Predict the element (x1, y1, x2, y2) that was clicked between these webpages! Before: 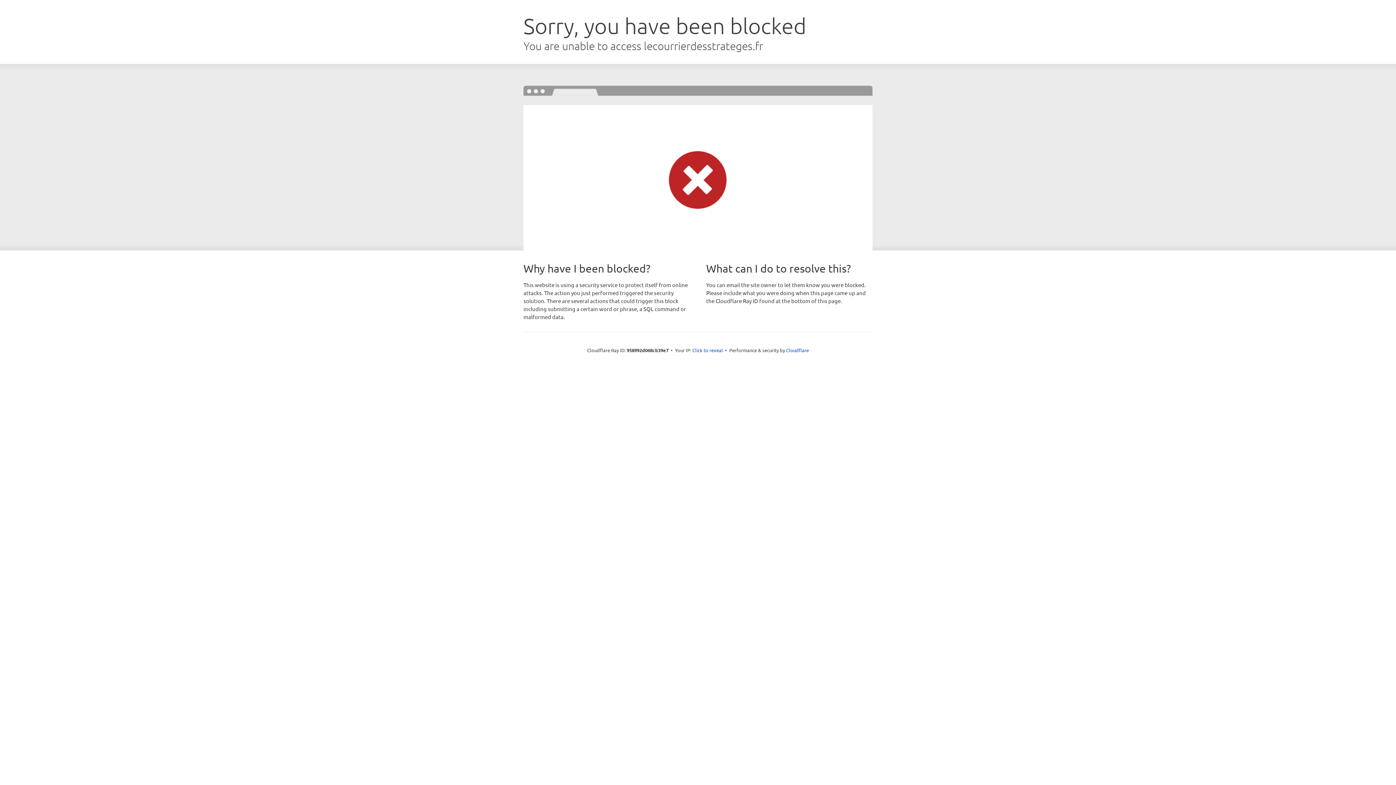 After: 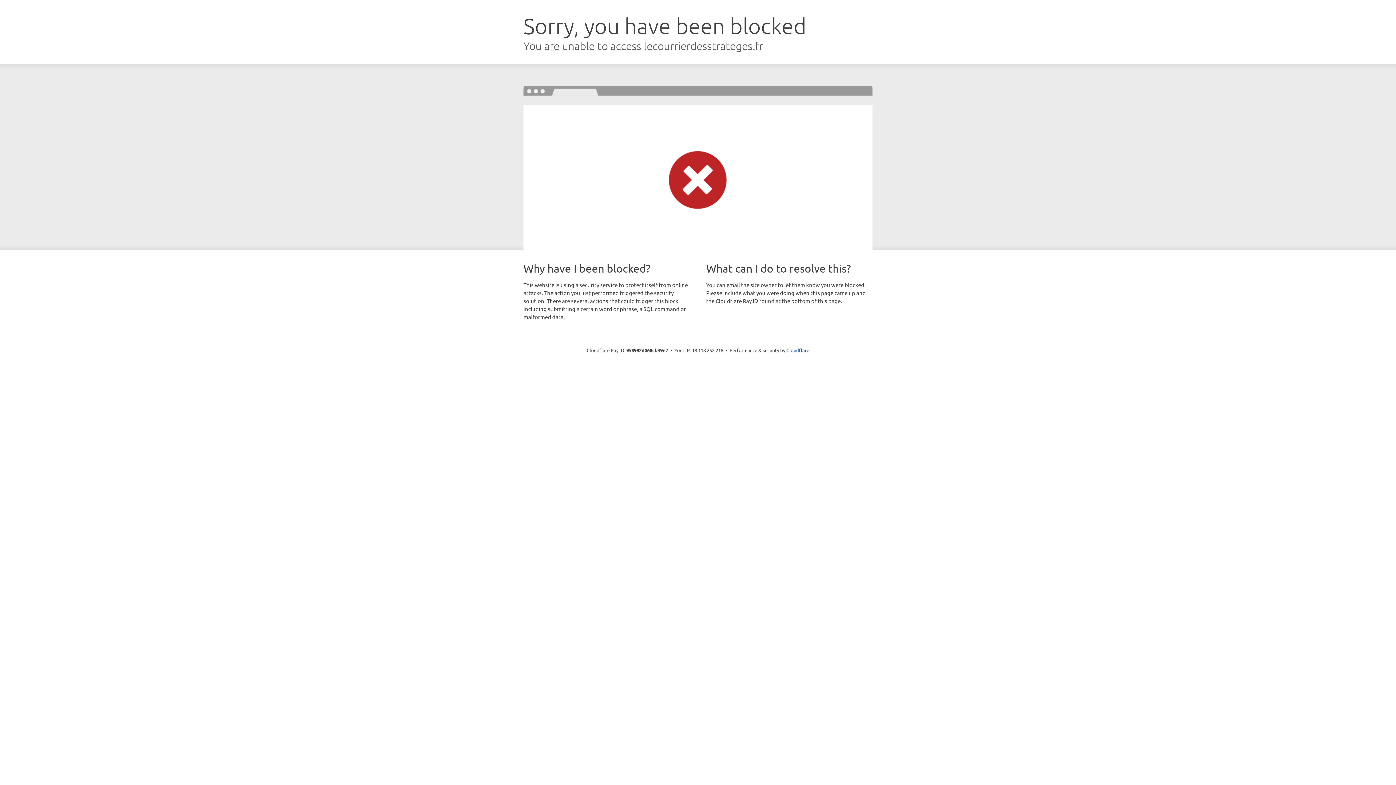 Action: label: Click to reveal bbox: (692, 346, 723, 353)